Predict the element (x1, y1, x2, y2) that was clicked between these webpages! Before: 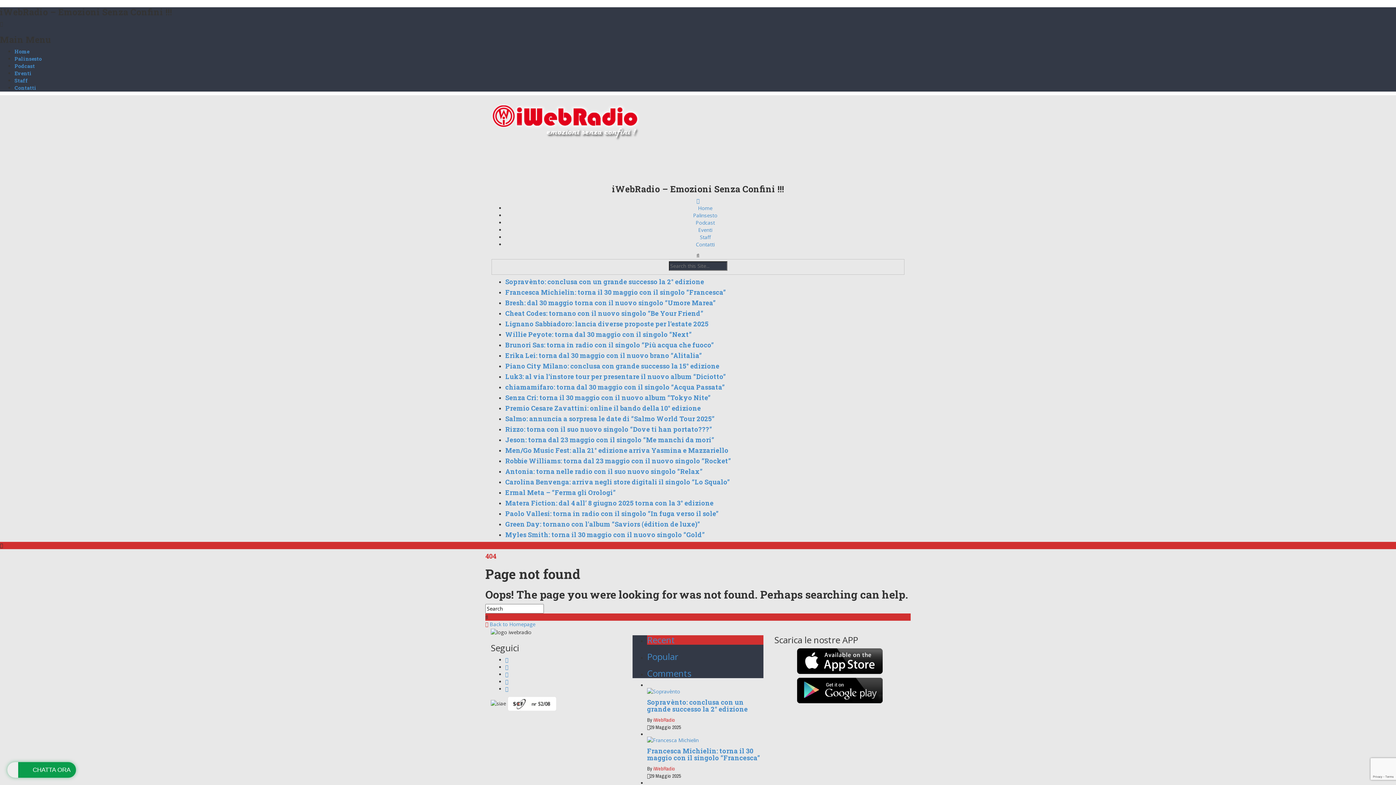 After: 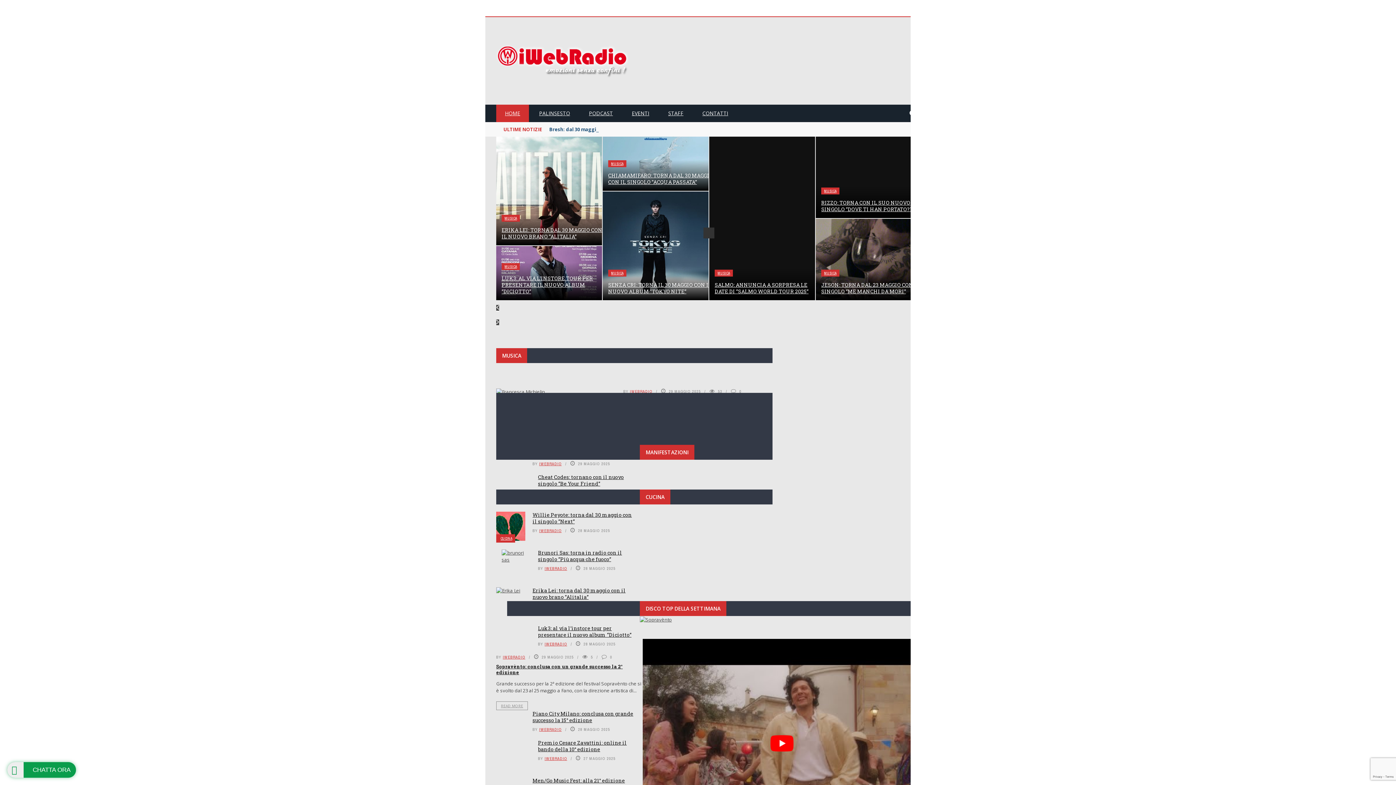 Action: bbox: (698, 204, 712, 211) label: Home